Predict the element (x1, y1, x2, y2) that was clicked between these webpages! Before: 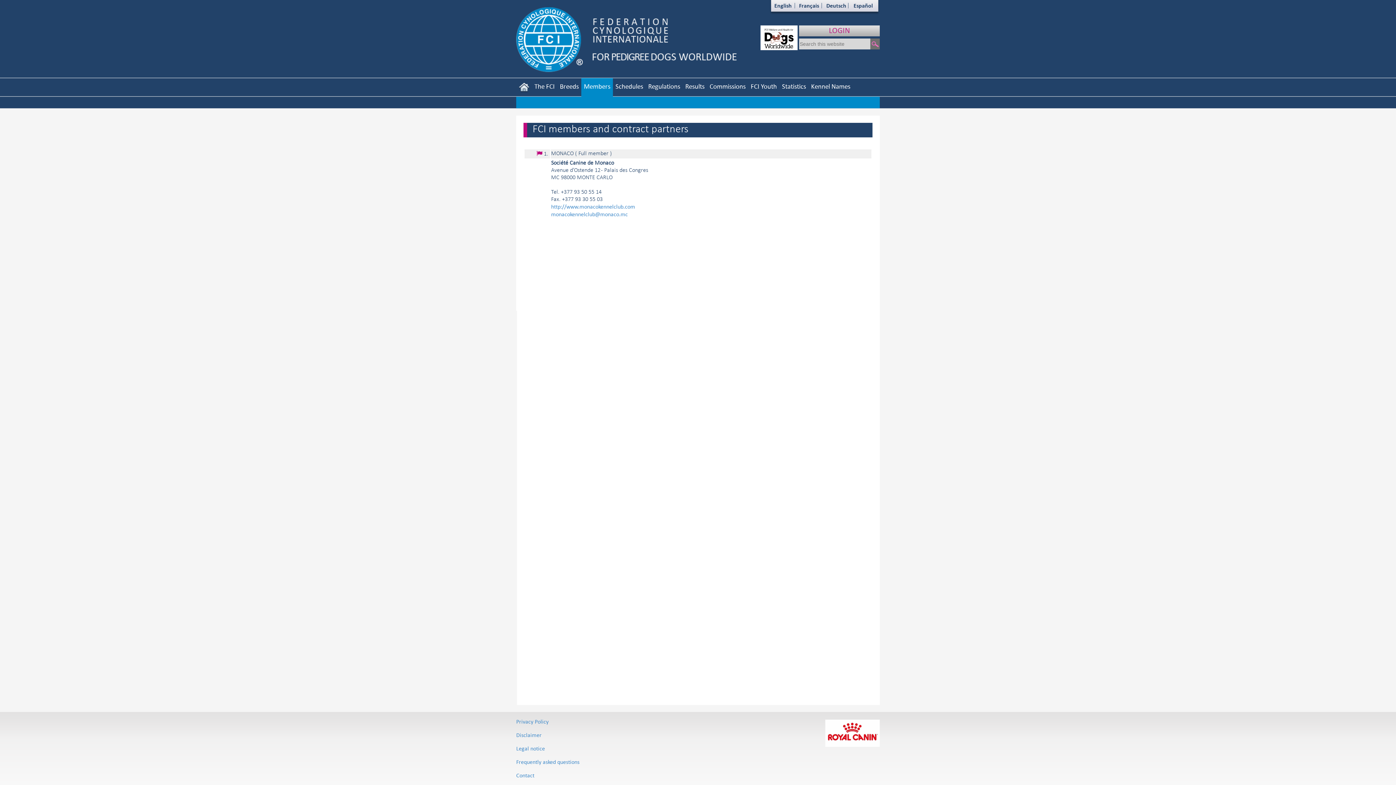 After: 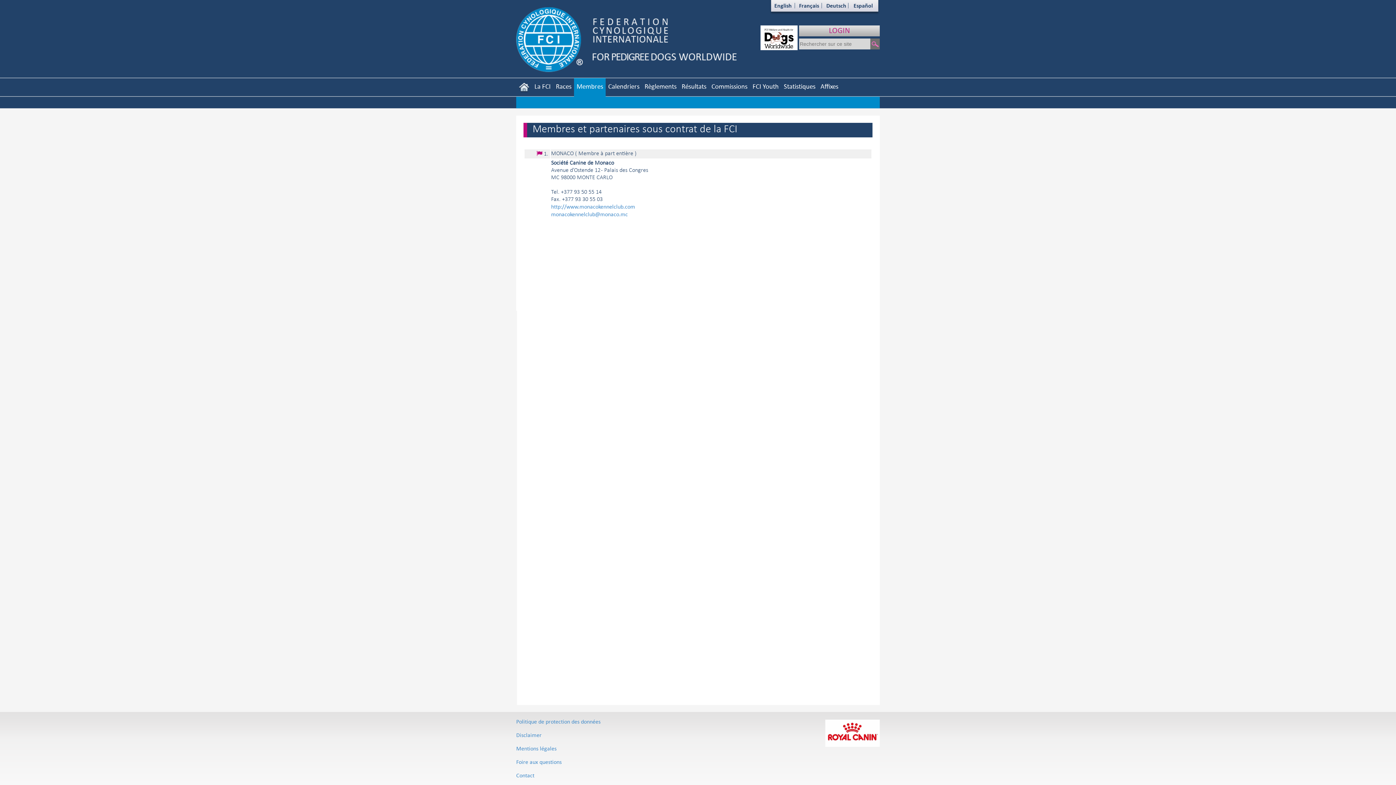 Action: bbox: (799, 1, 819, 9) label: Français